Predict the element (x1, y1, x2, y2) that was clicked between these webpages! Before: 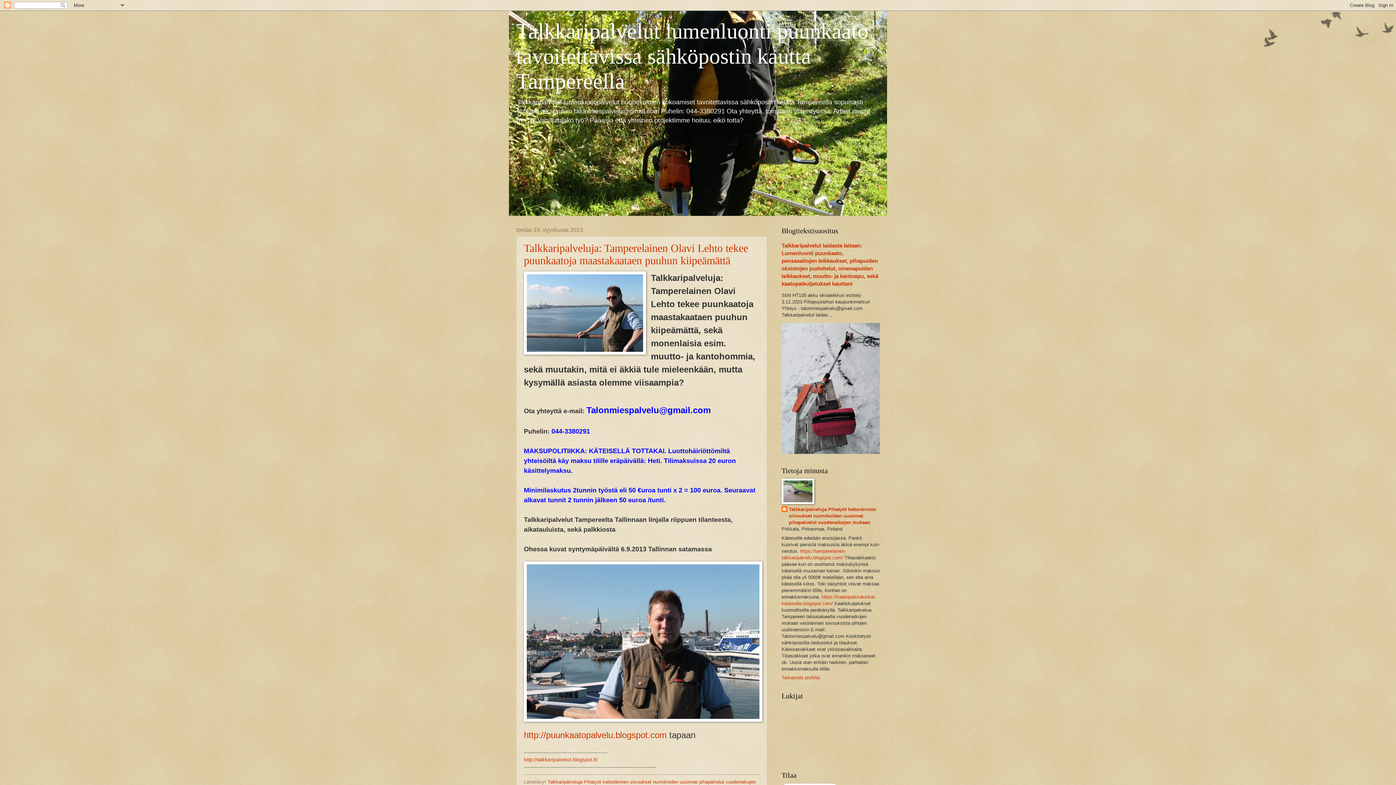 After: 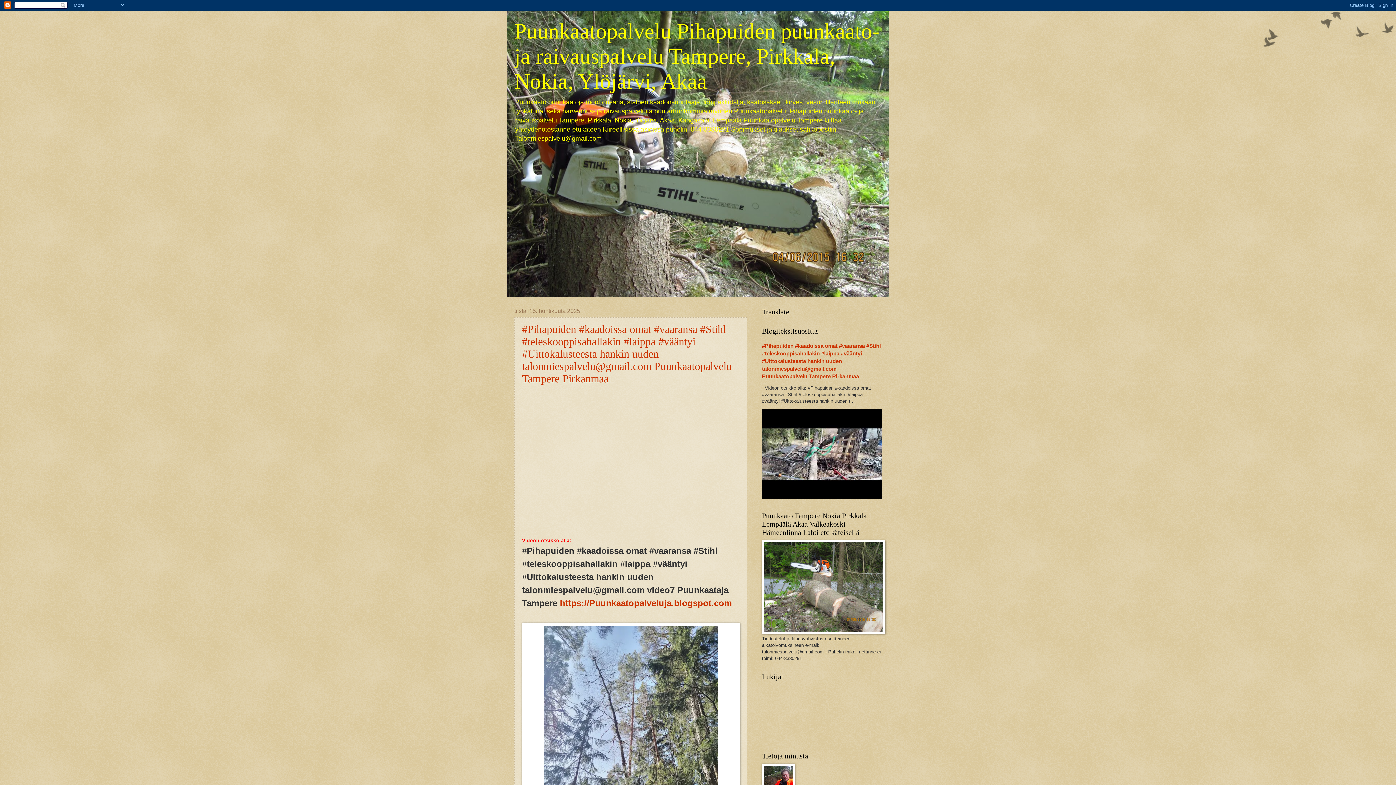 Action: label: http://puunkaatopalvelu.blogspot.com bbox: (524, 730, 666, 740)